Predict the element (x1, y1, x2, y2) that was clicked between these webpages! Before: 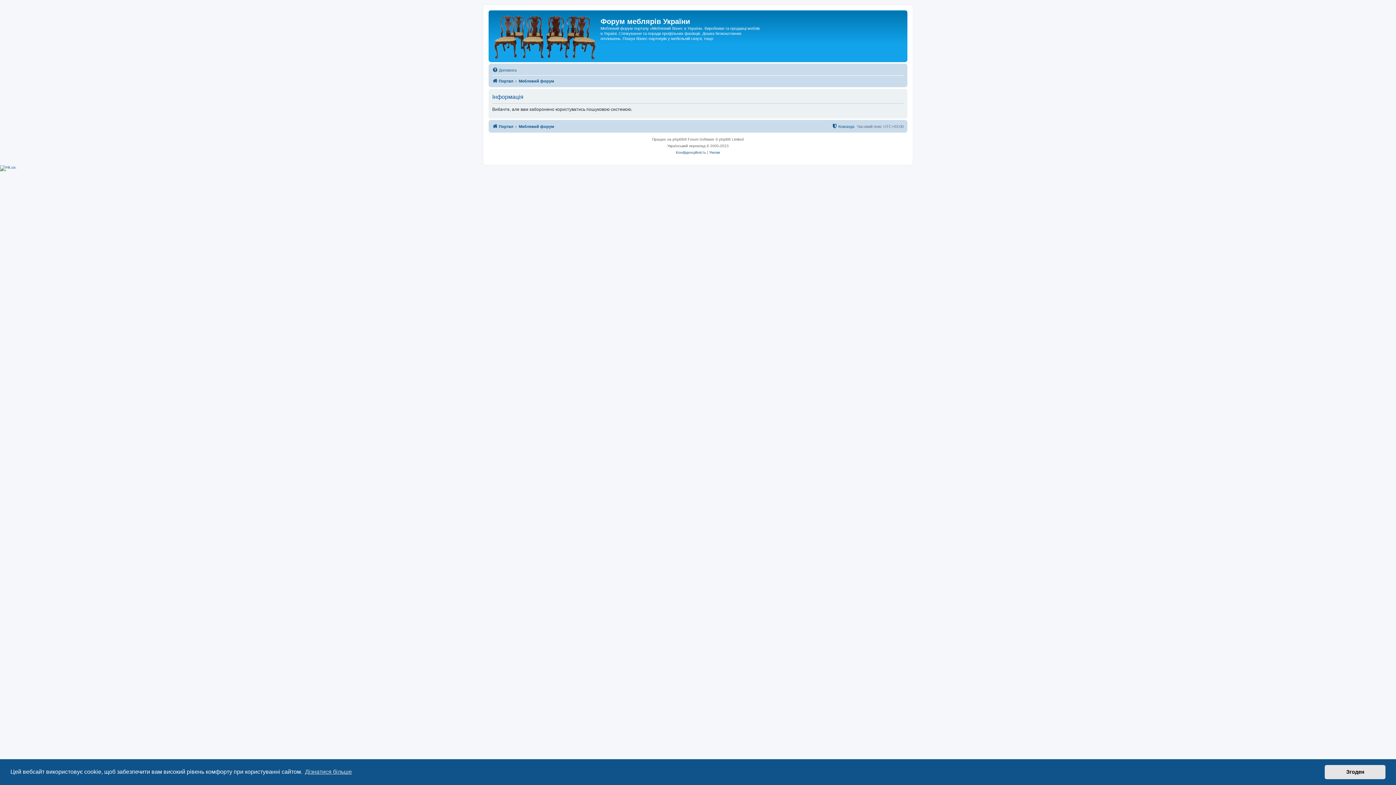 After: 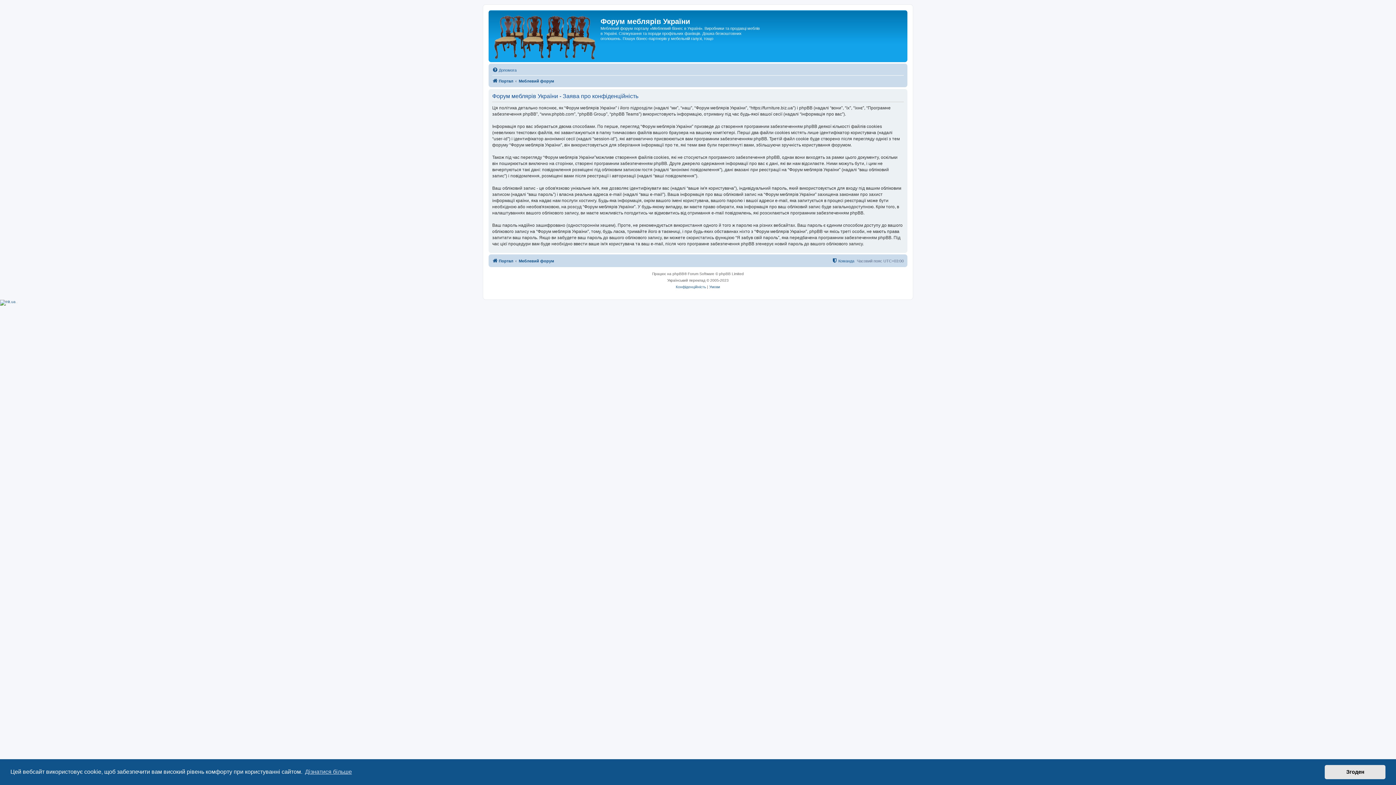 Action: bbox: (676, 149, 706, 156) label: Конфіденційність